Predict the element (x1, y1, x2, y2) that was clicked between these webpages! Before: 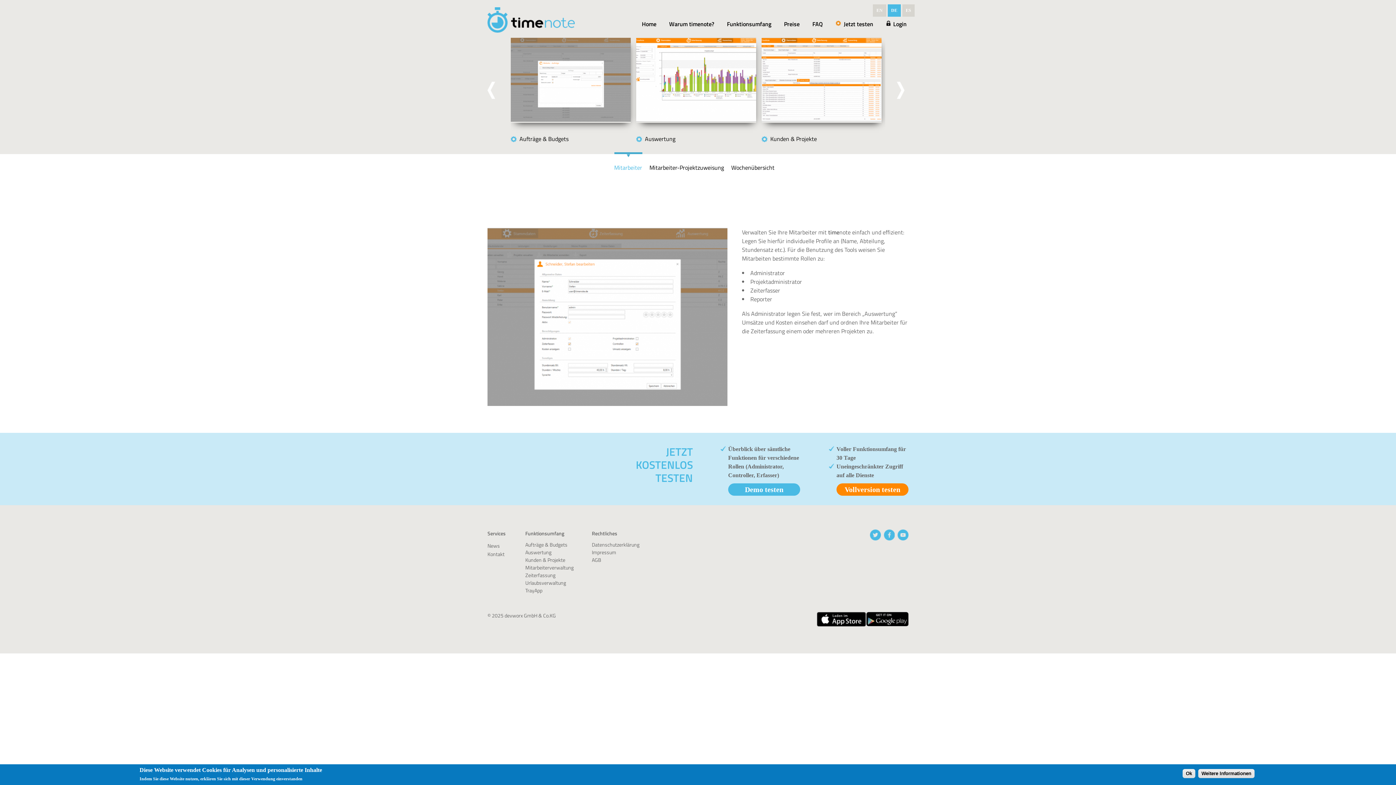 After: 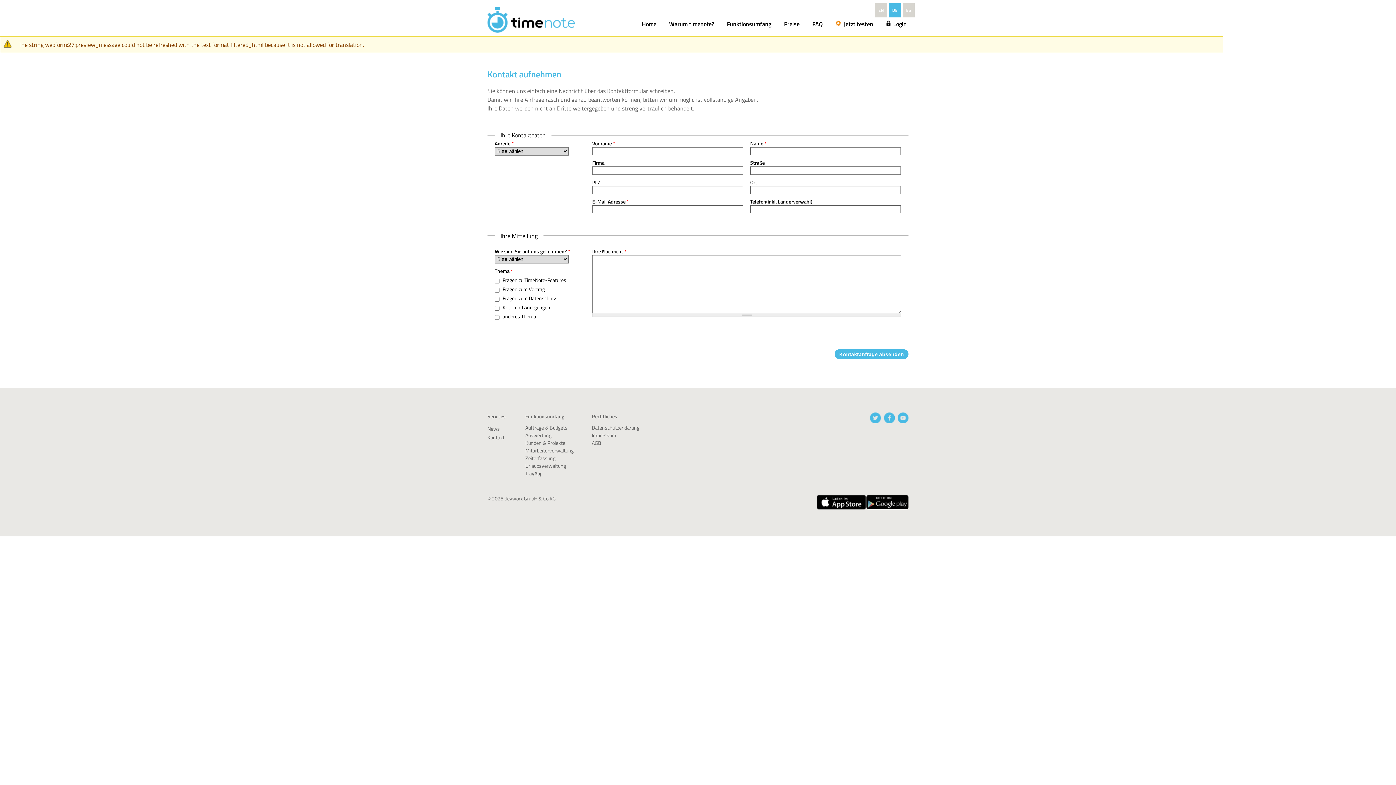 Action: bbox: (487, 550, 504, 558) label: Kontakt